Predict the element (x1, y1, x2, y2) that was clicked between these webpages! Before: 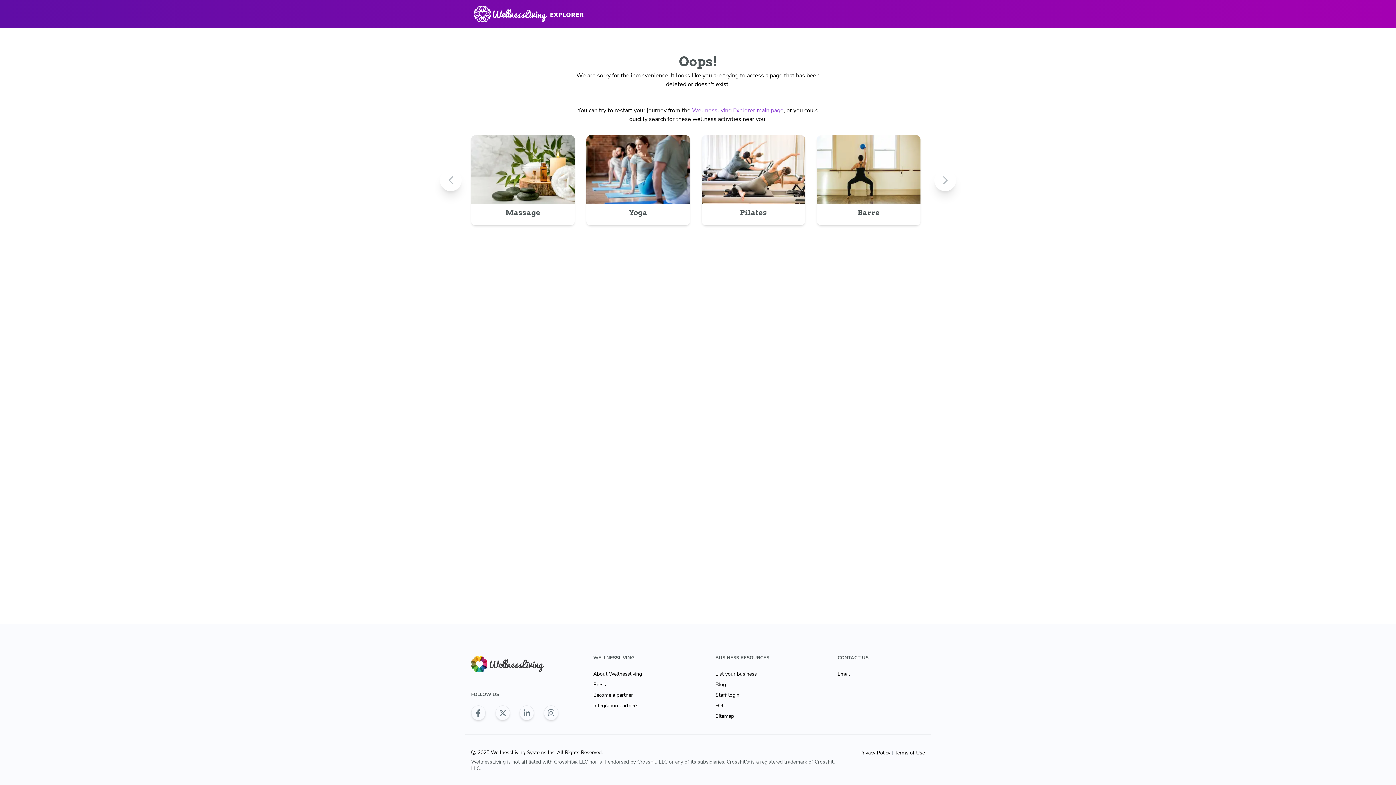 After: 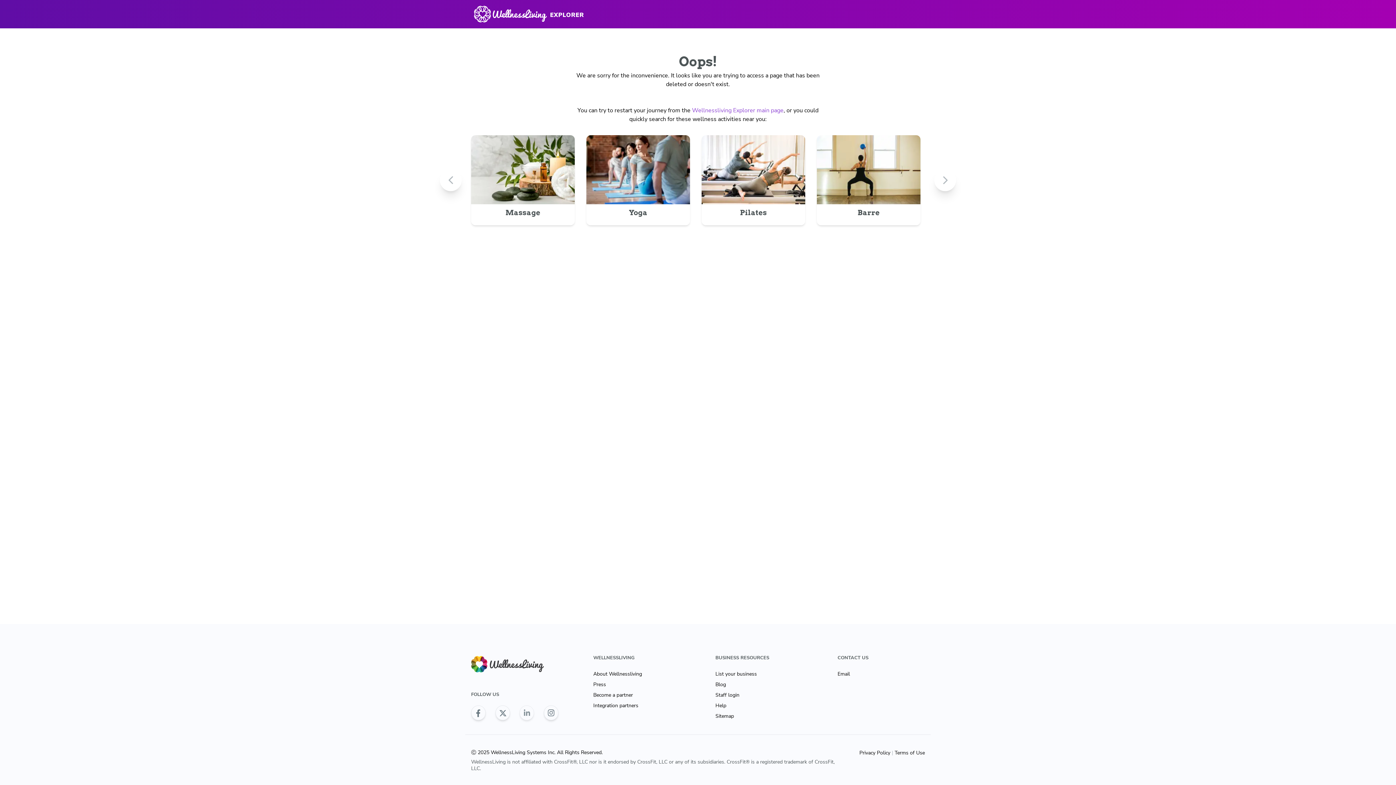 Action: bbox: (519, 705, 534, 720)